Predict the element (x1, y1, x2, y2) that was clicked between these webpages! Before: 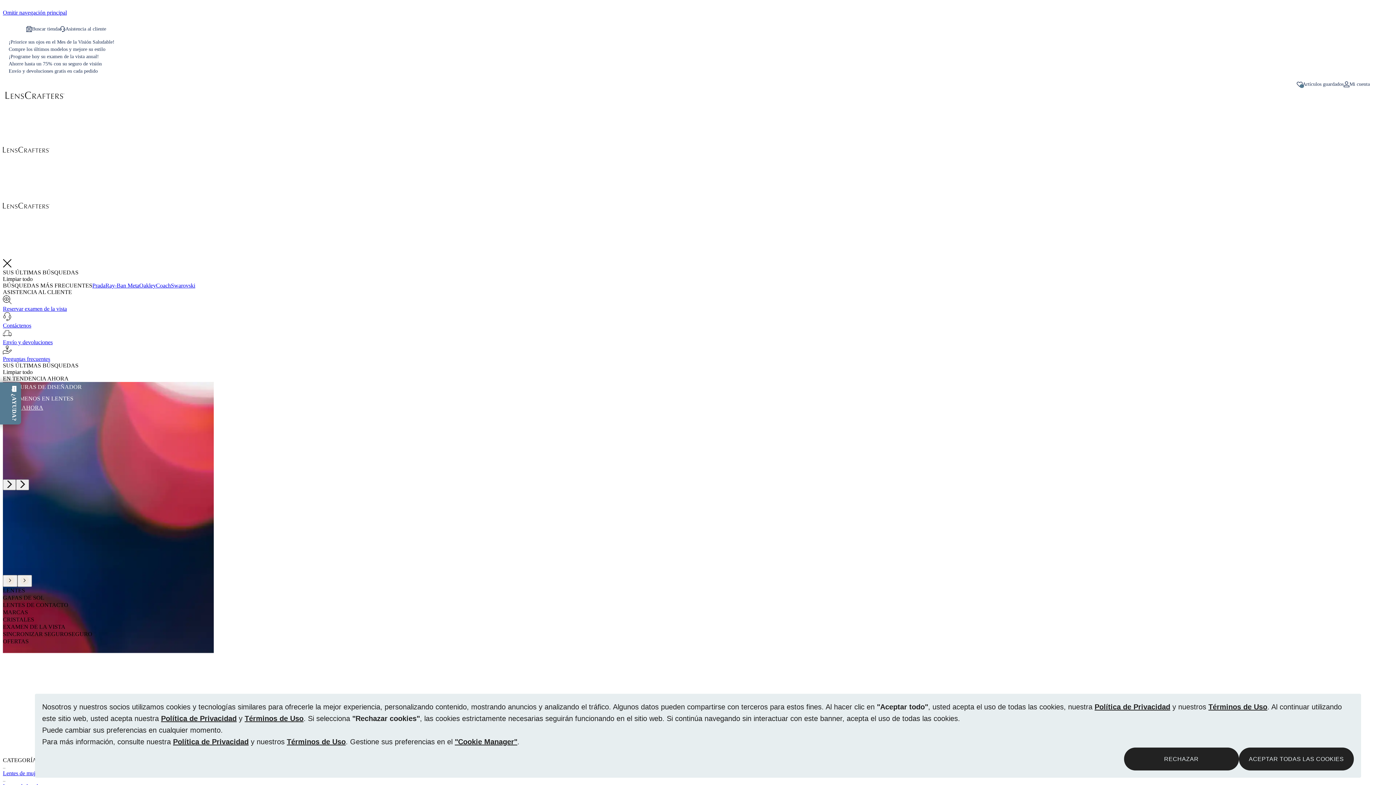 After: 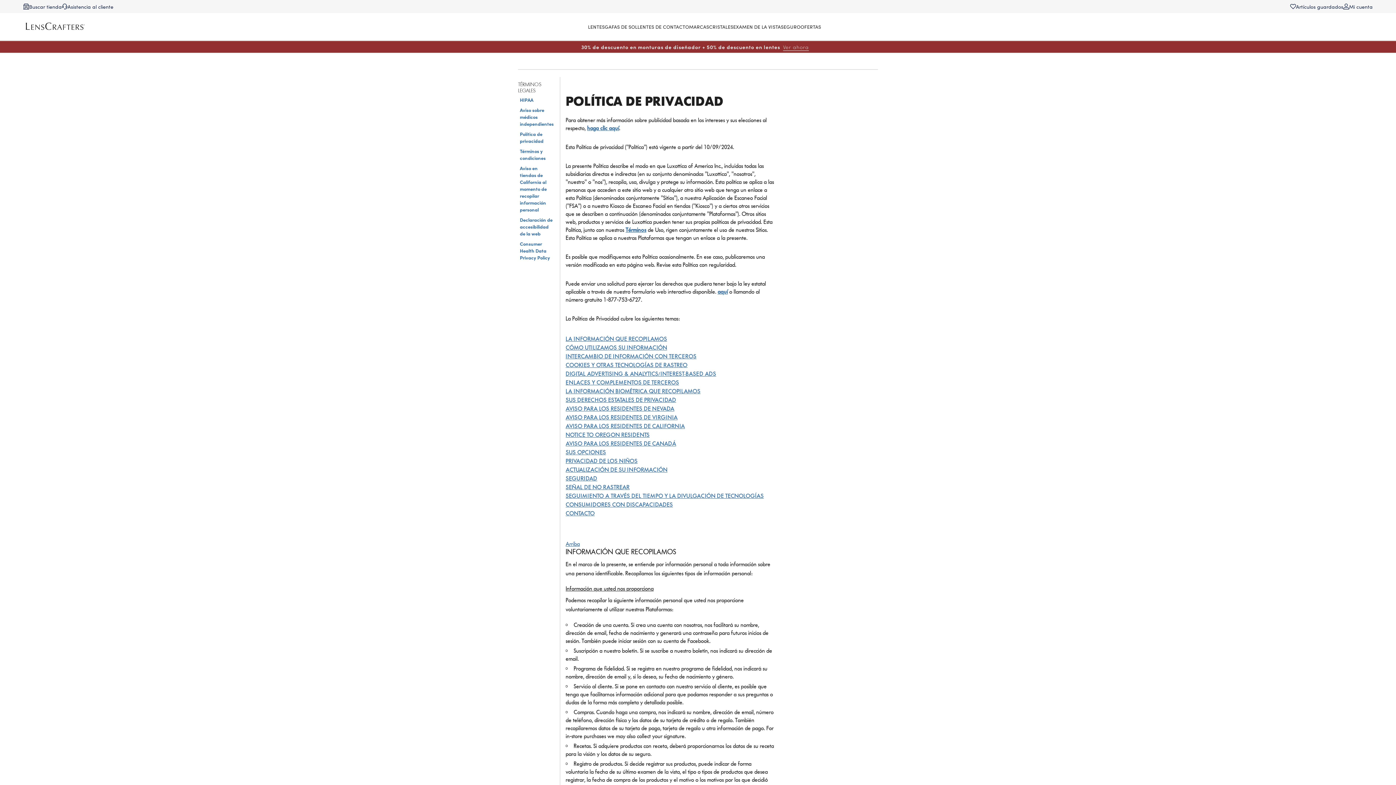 Action: bbox: (1094, 703, 1170, 711) label: Política de Privacidad